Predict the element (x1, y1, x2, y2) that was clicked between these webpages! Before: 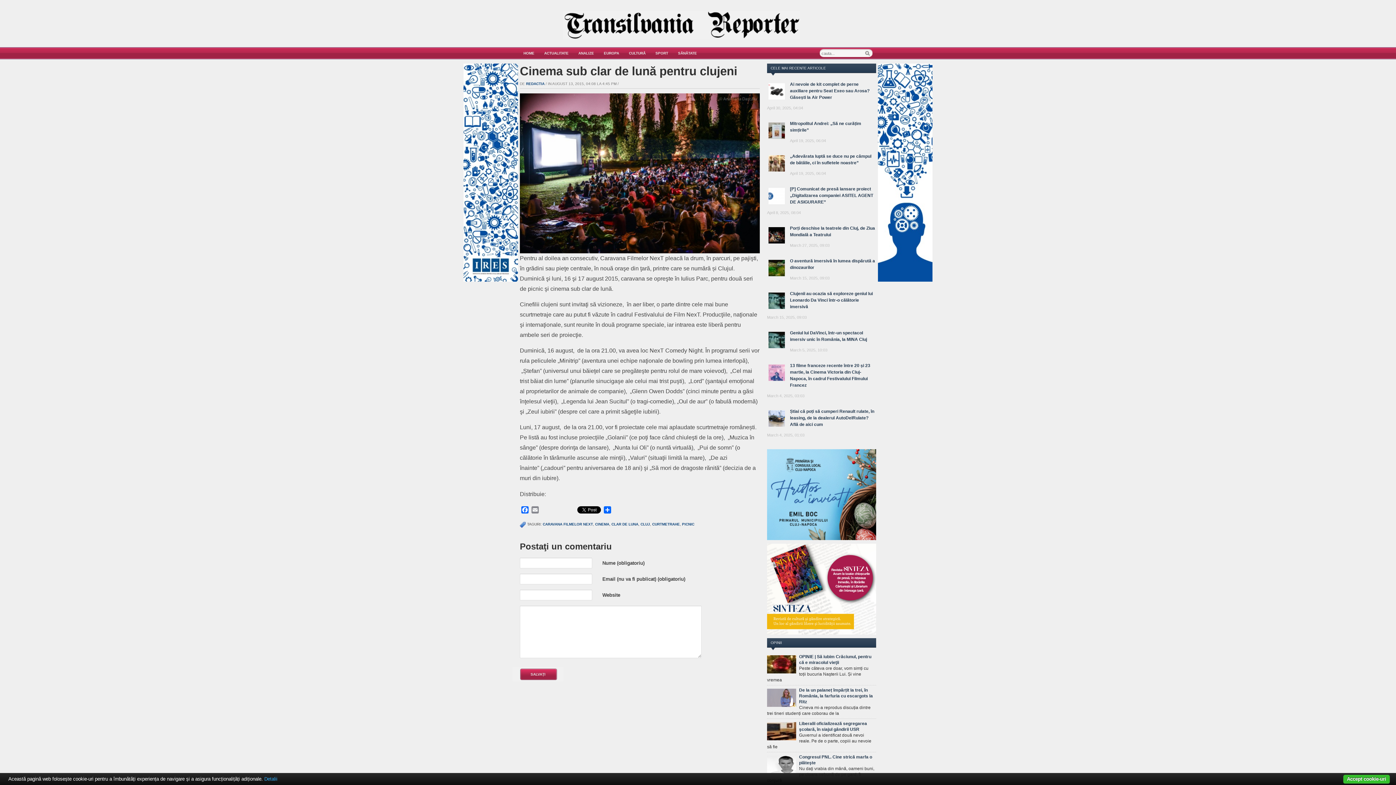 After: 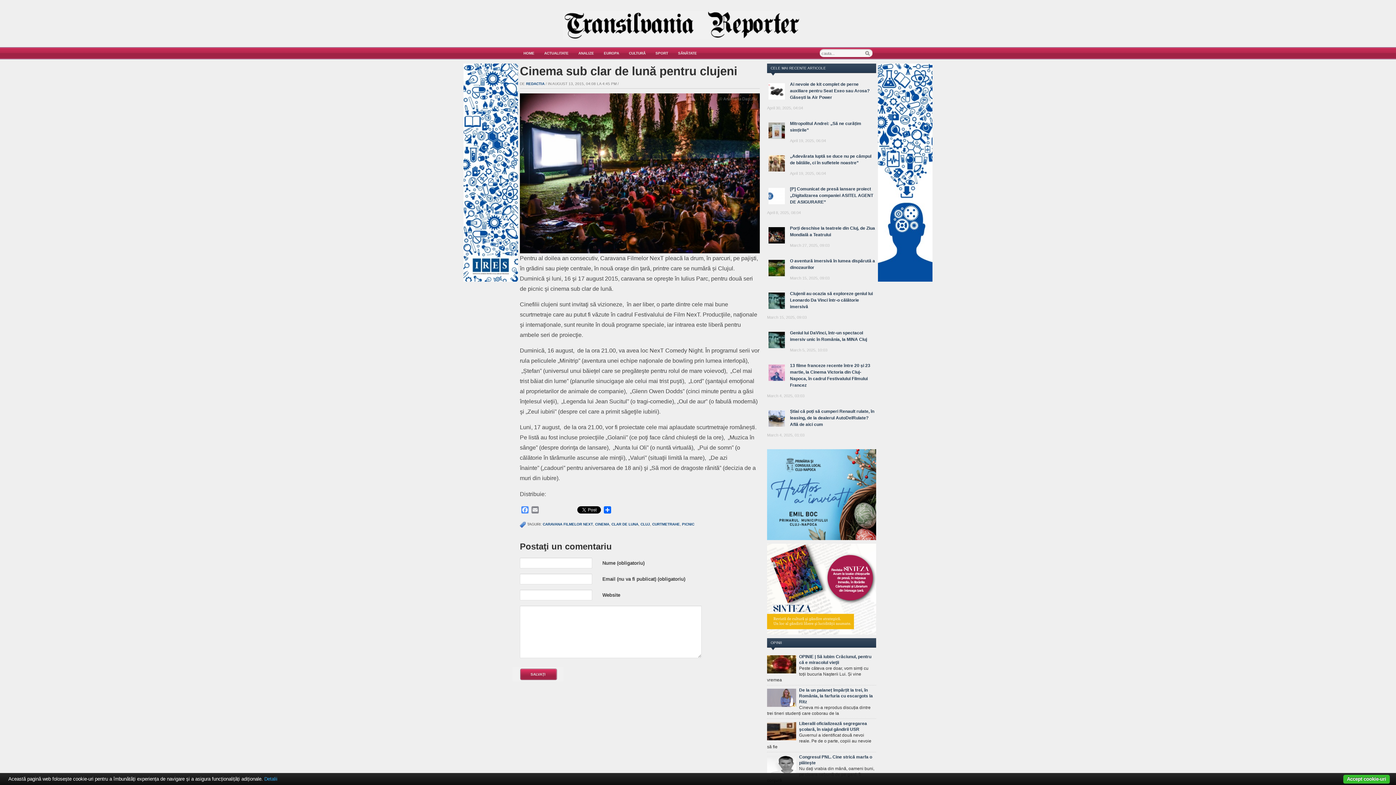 Action: label: Facebook bbox: (520, 506, 530, 515)